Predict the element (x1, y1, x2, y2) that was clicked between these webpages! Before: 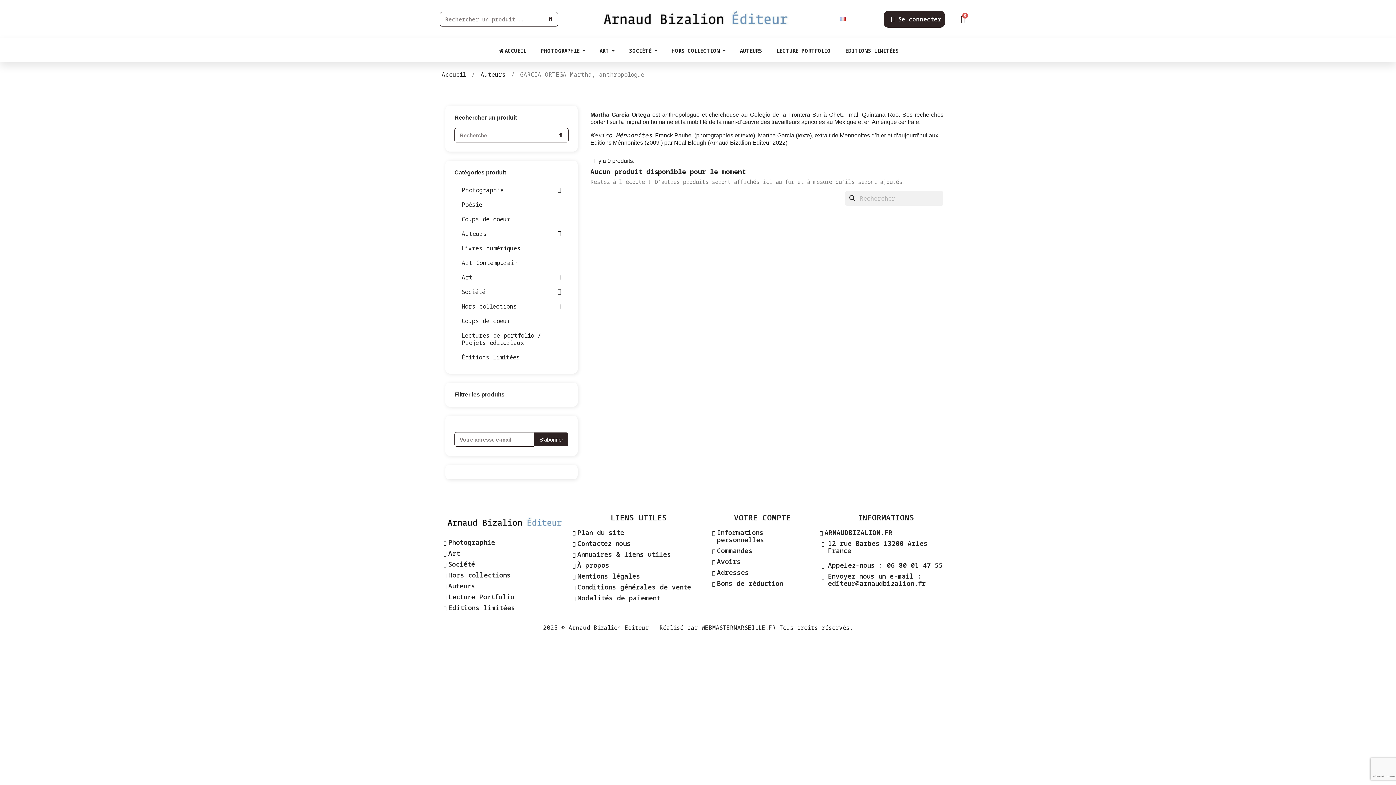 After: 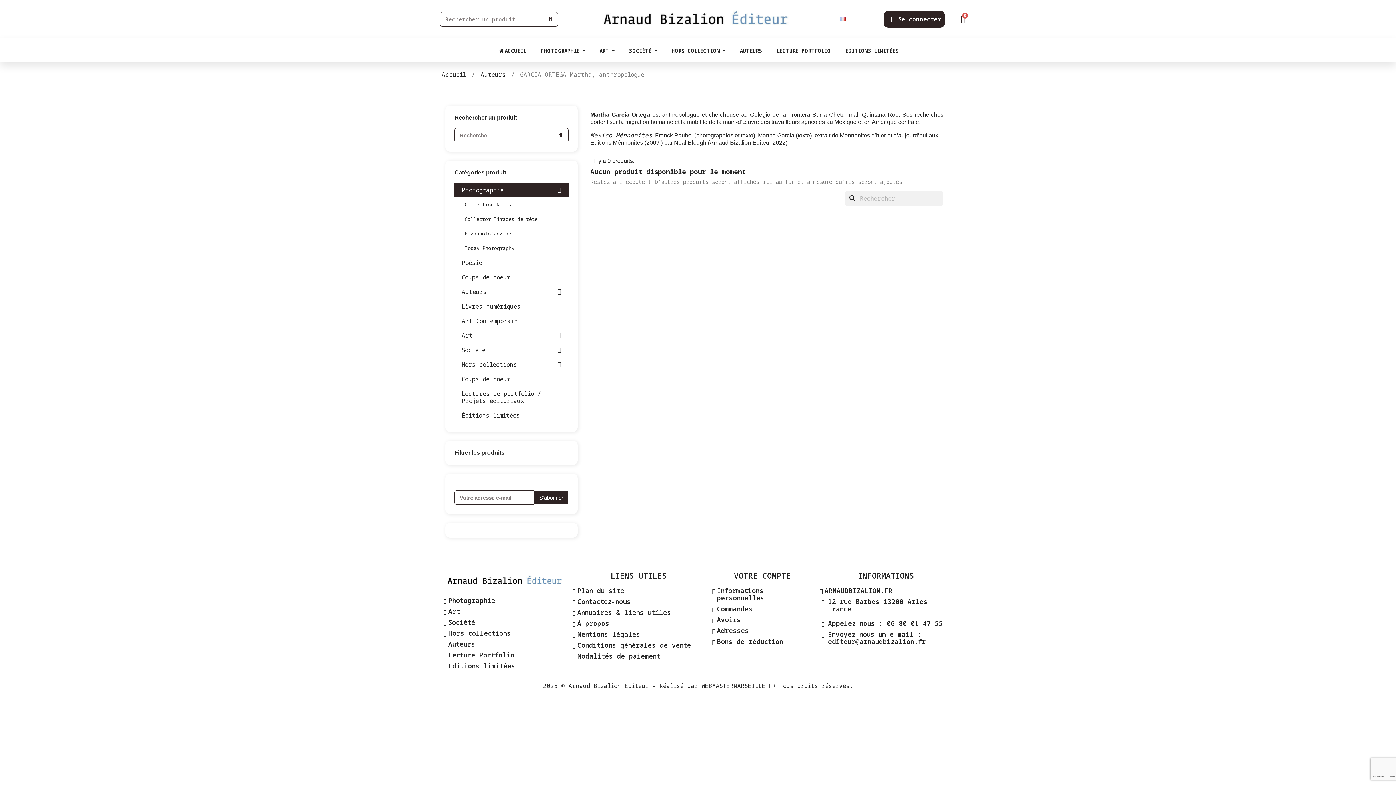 Action: label: Photographie bbox: (454, 182, 568, 197)